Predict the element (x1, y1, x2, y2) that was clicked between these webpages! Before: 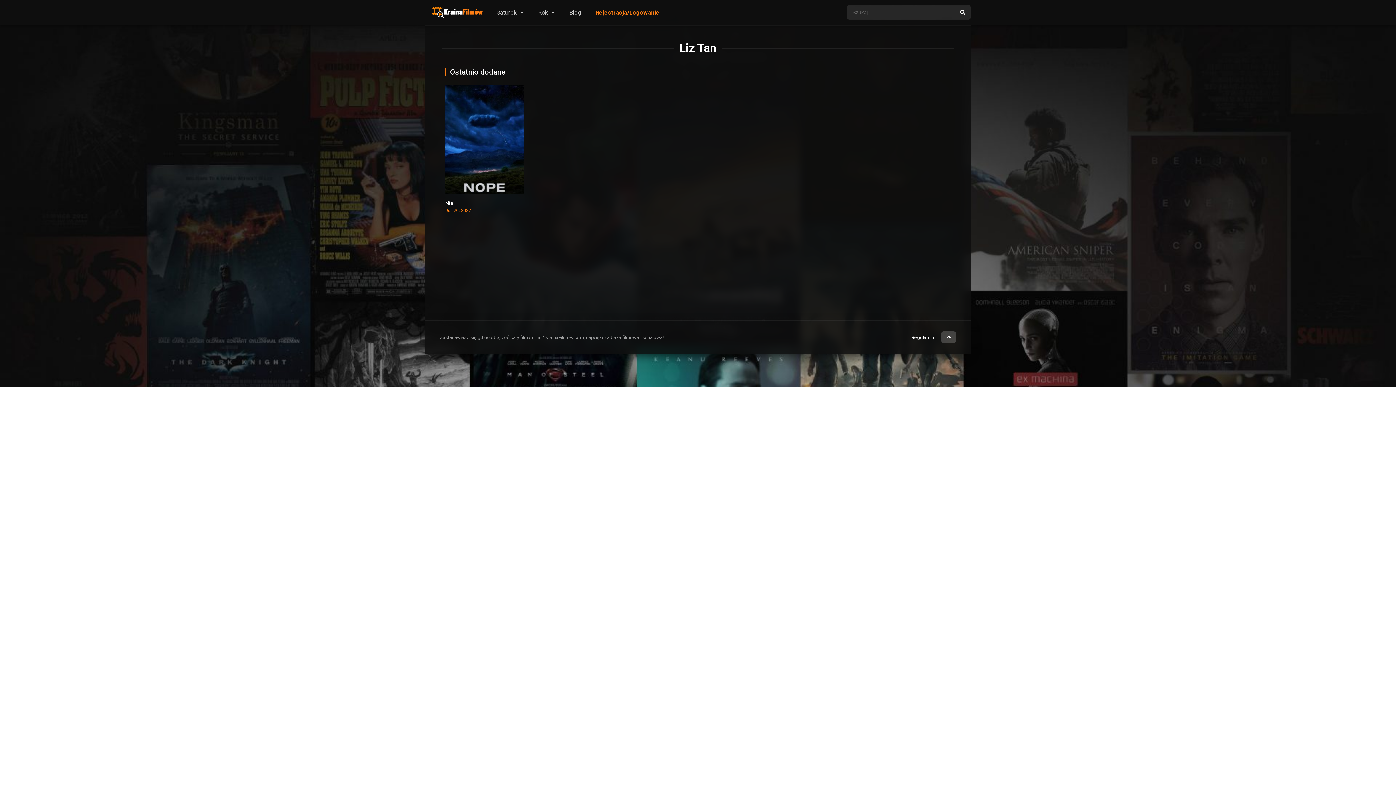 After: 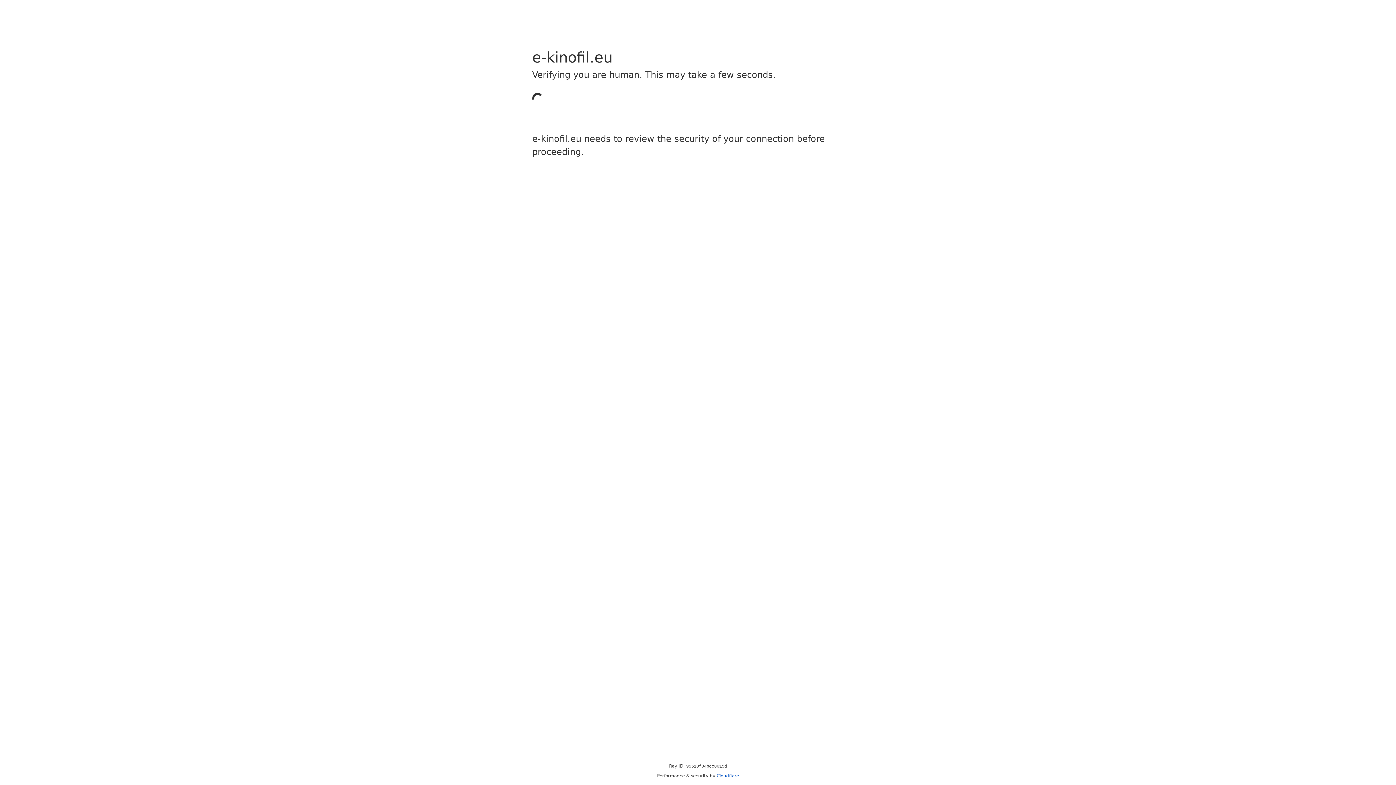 Action: label: Rejestracja/Logowanie bbox: (588, 0, 666, 25)